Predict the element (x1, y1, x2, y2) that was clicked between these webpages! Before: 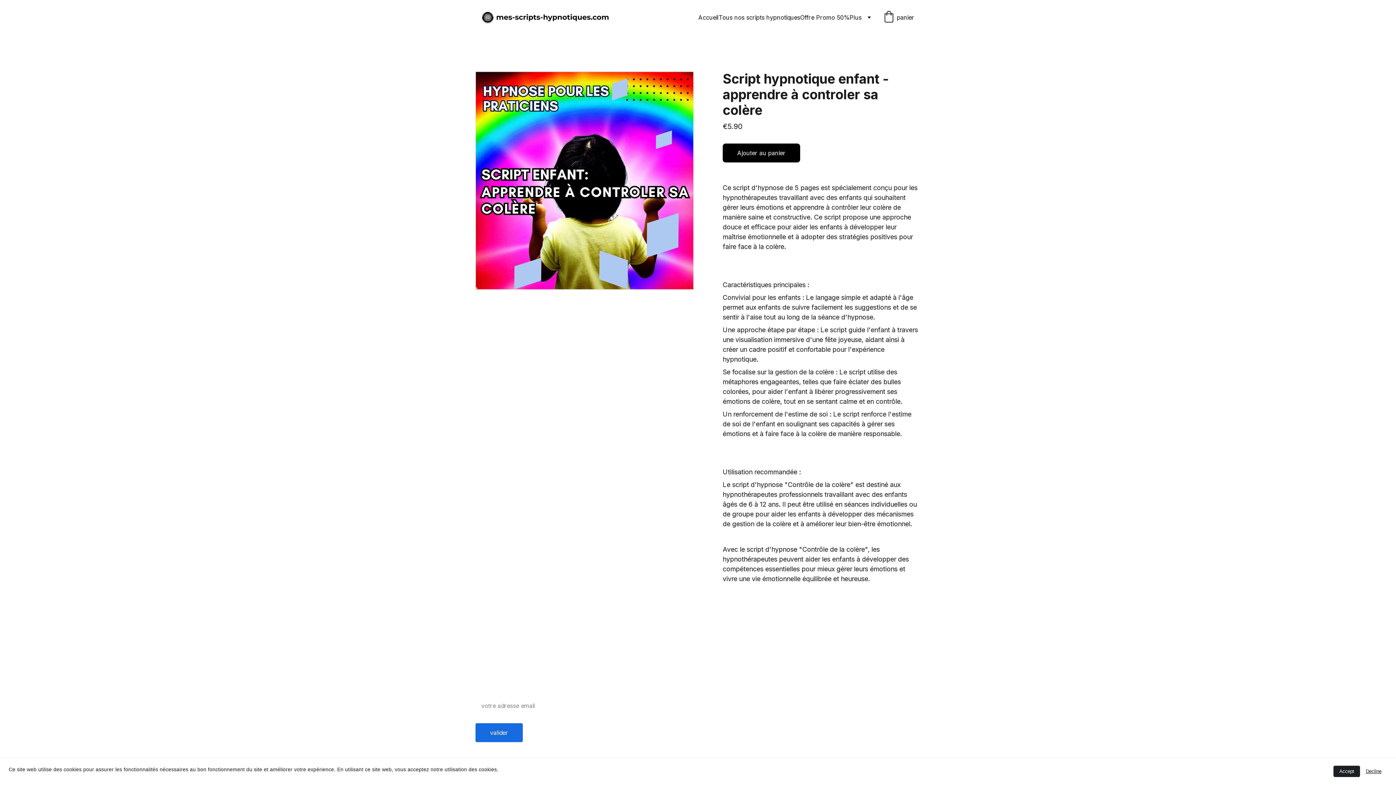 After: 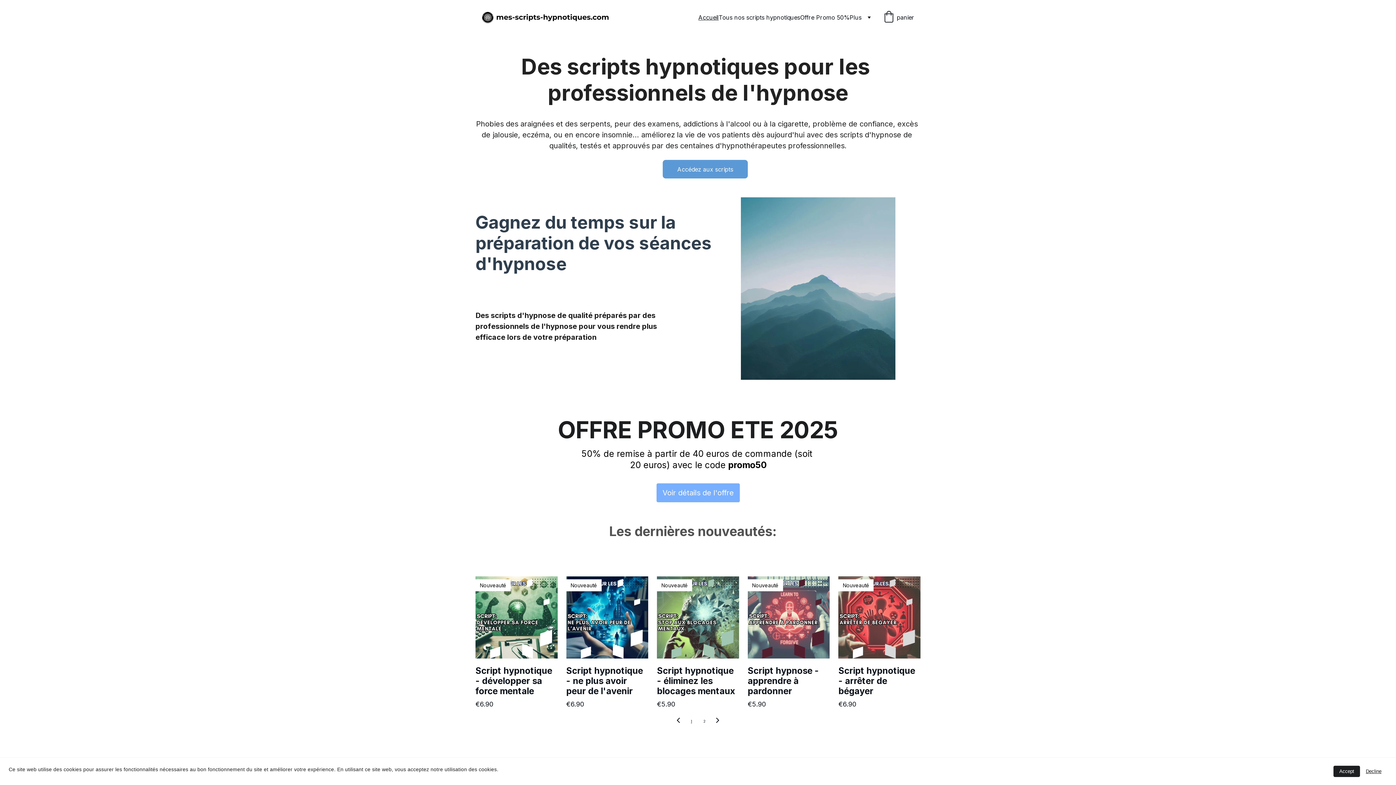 Action: bbox: (481, 10, 608, 24)